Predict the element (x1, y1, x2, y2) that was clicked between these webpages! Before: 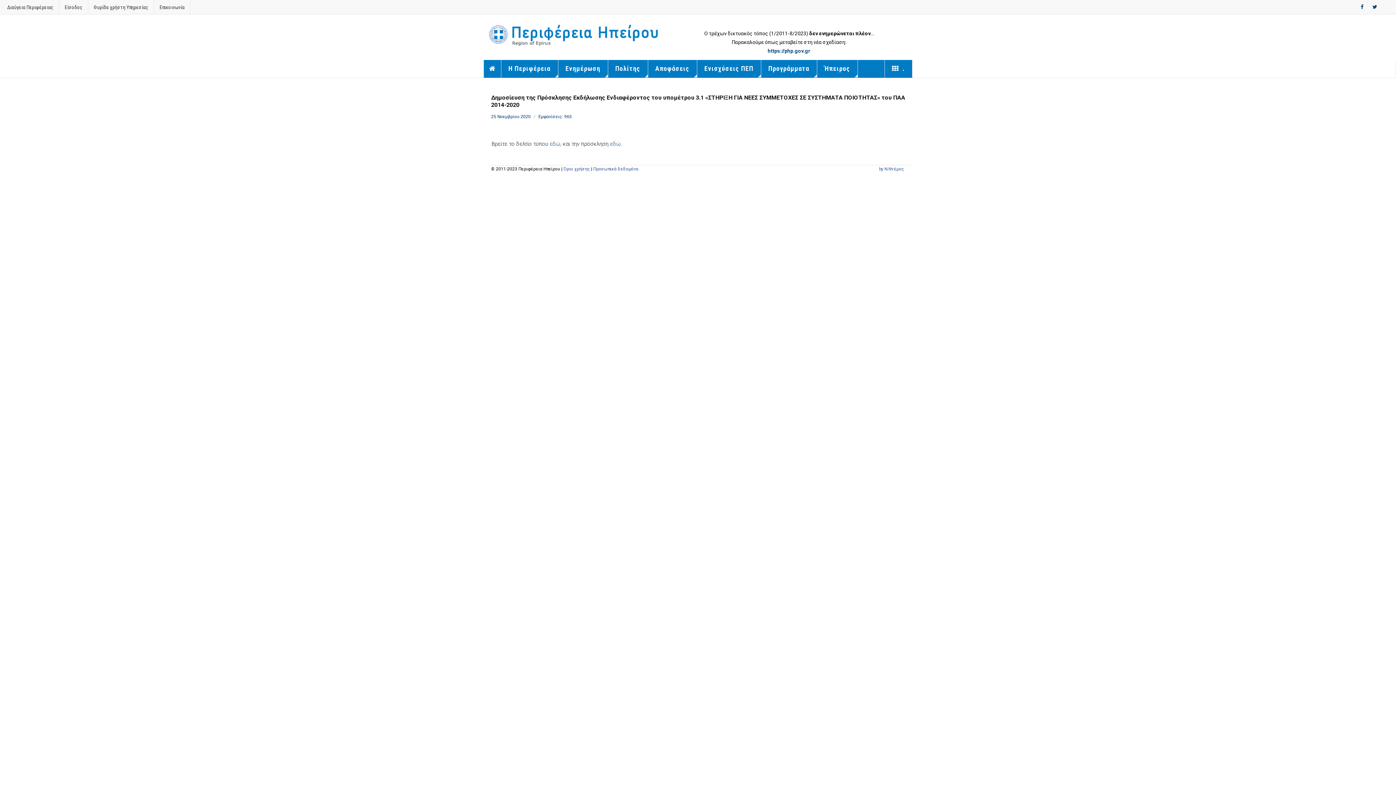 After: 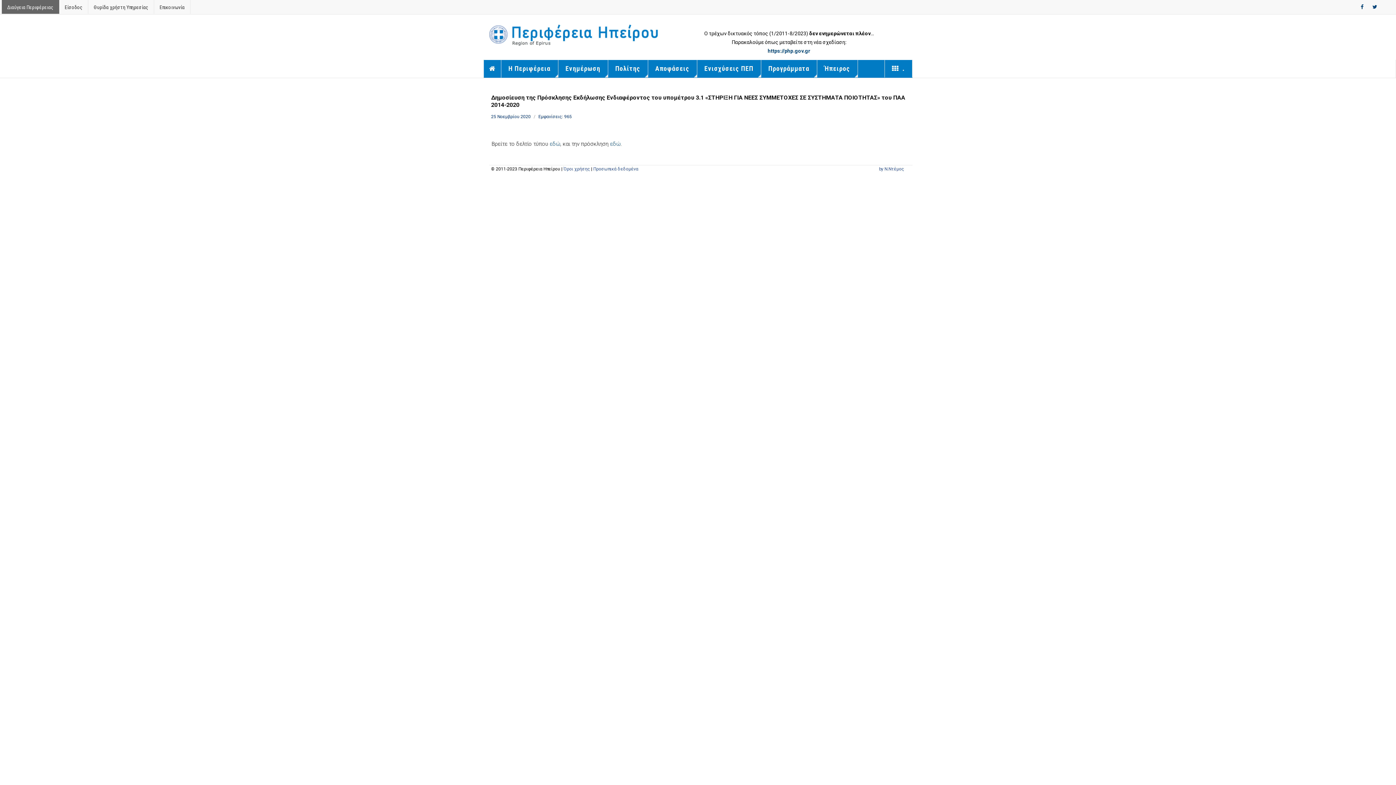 Action: bbox: (1, 0, 59, 13) label: Διαύγεια Περιφέρειας